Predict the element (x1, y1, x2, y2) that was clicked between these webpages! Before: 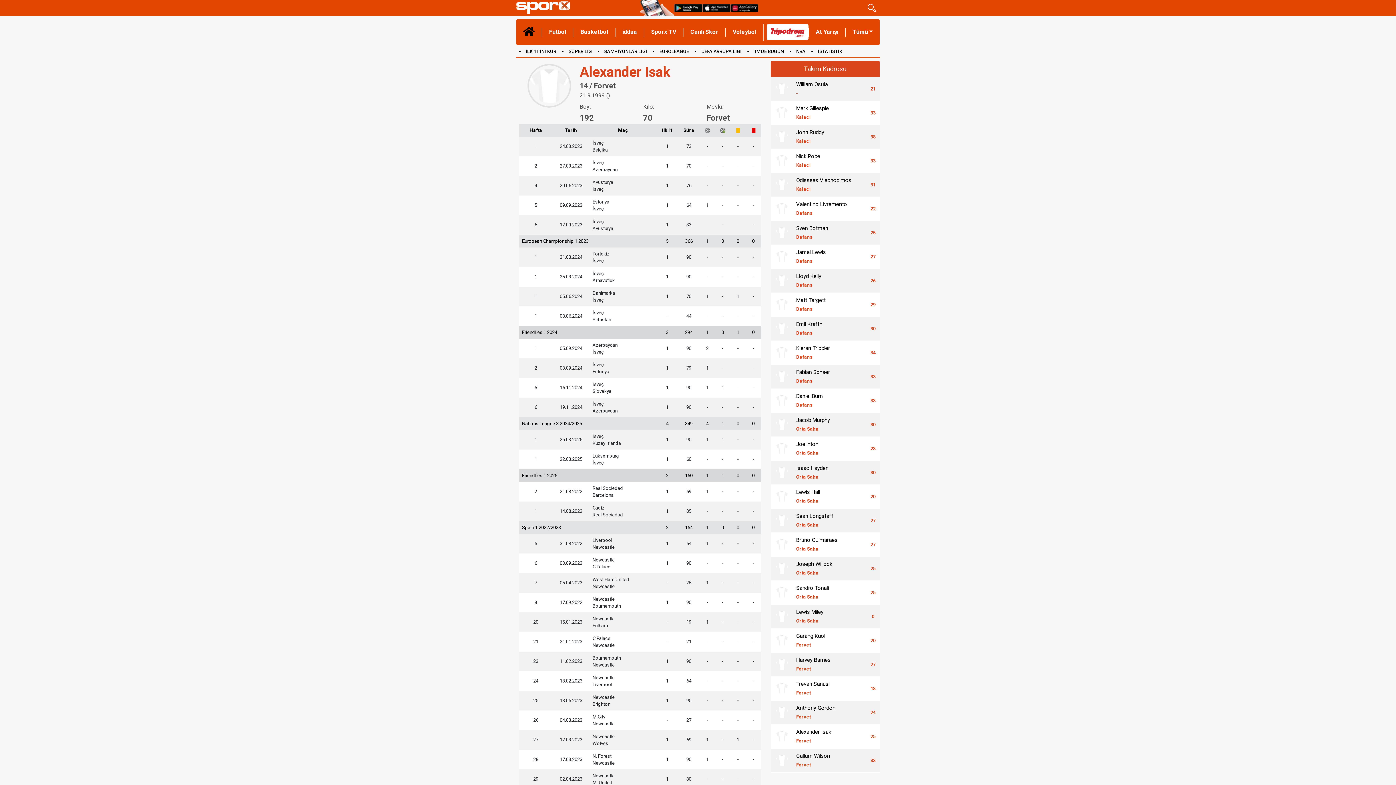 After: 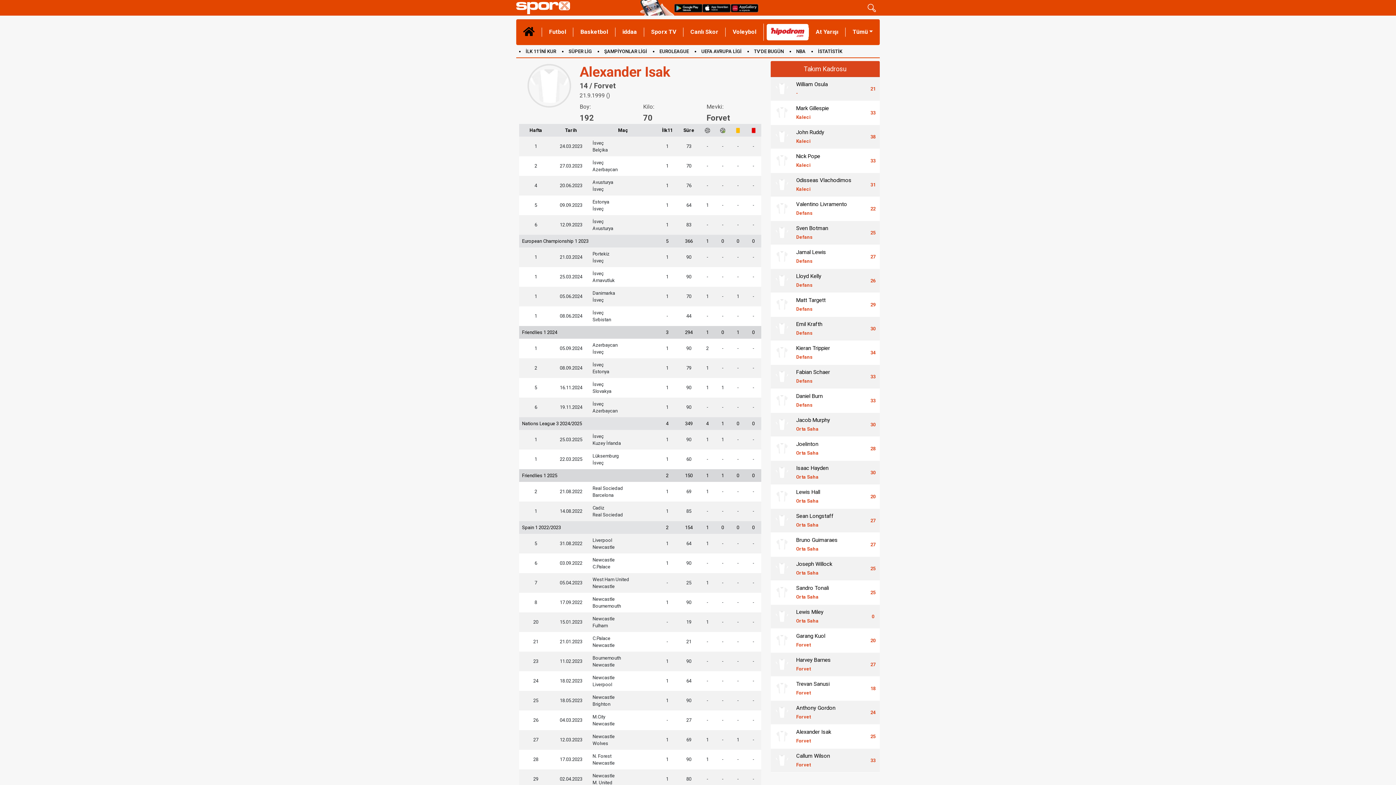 Action: label: Joelinton
Orta Saha bbox: (796, 439, 863, 457)